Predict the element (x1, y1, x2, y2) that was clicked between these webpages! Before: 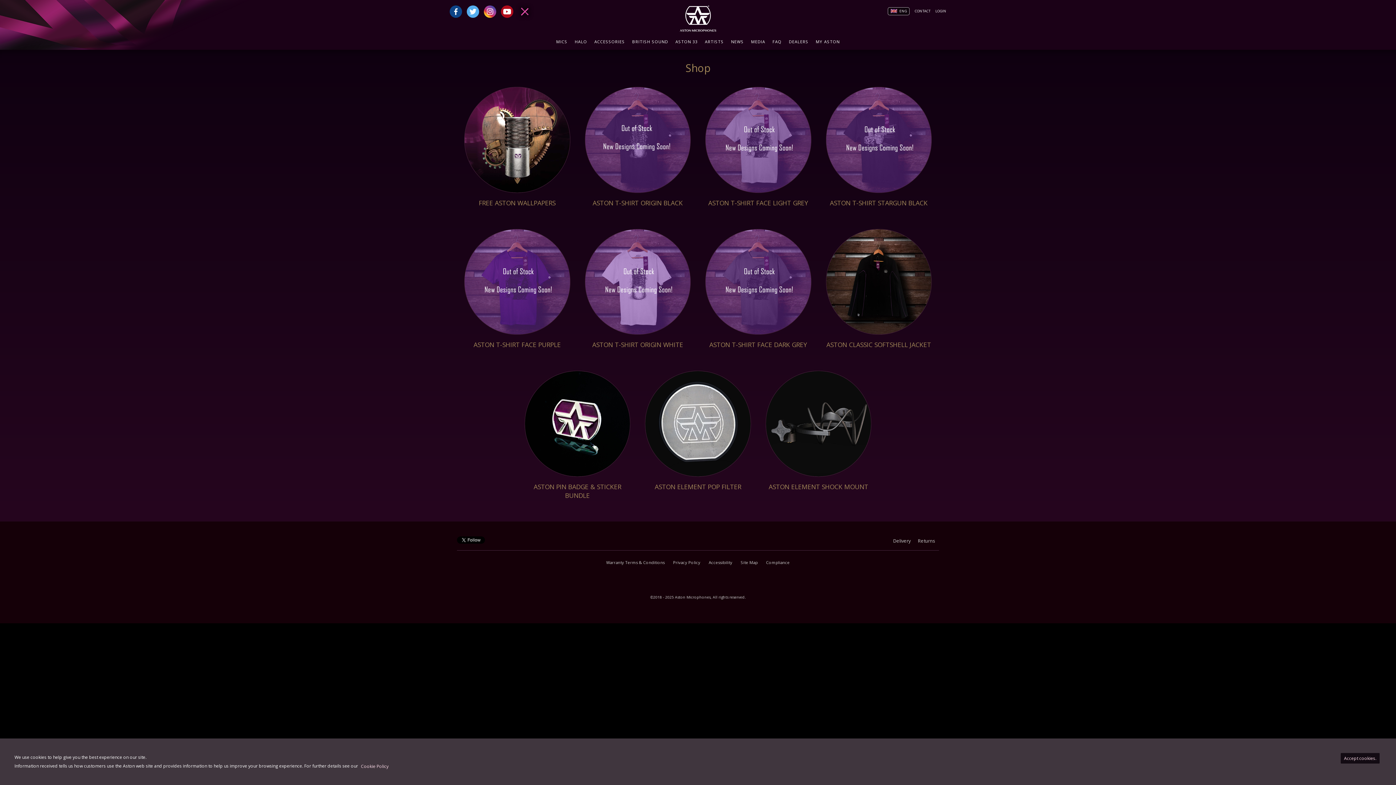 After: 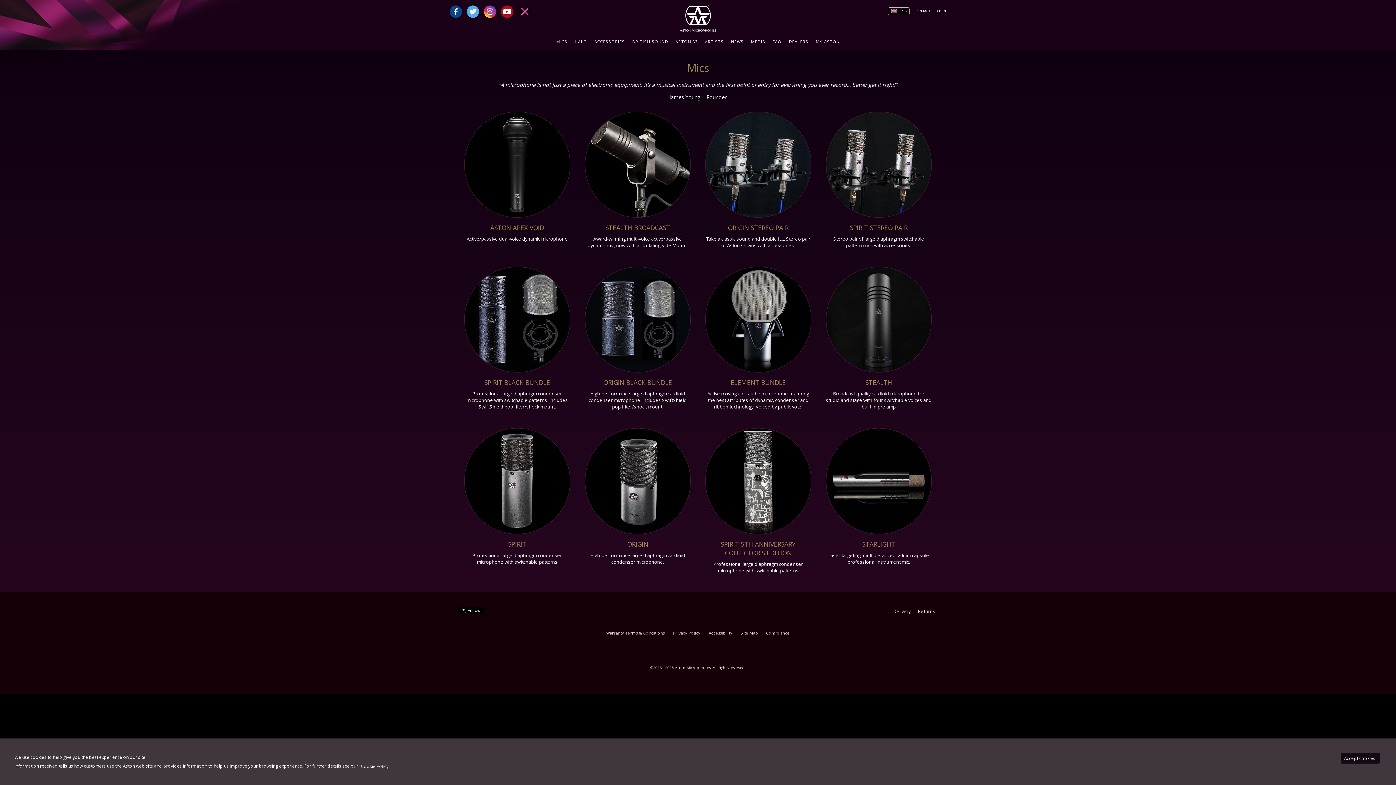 Action: label: MICS bbox: (552, 35, 571, 48)